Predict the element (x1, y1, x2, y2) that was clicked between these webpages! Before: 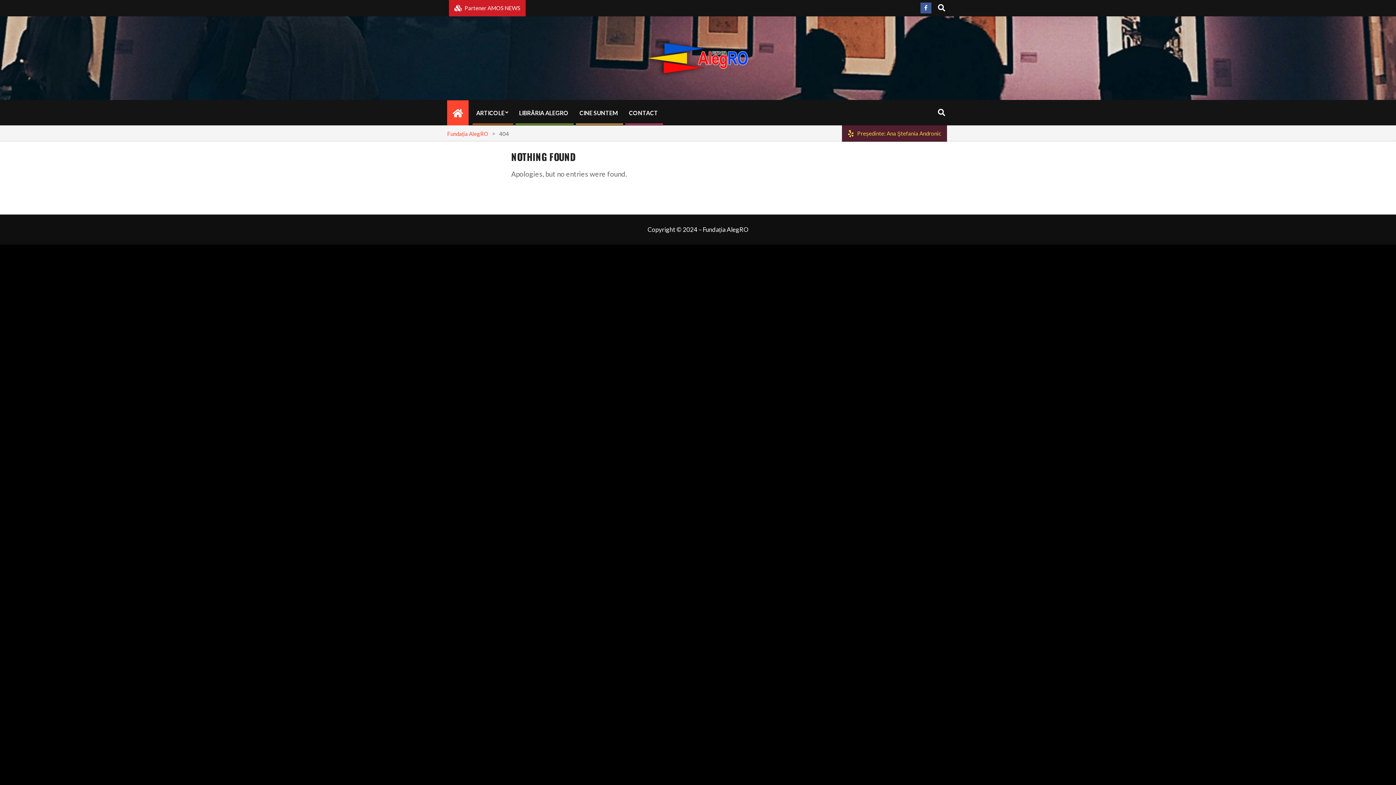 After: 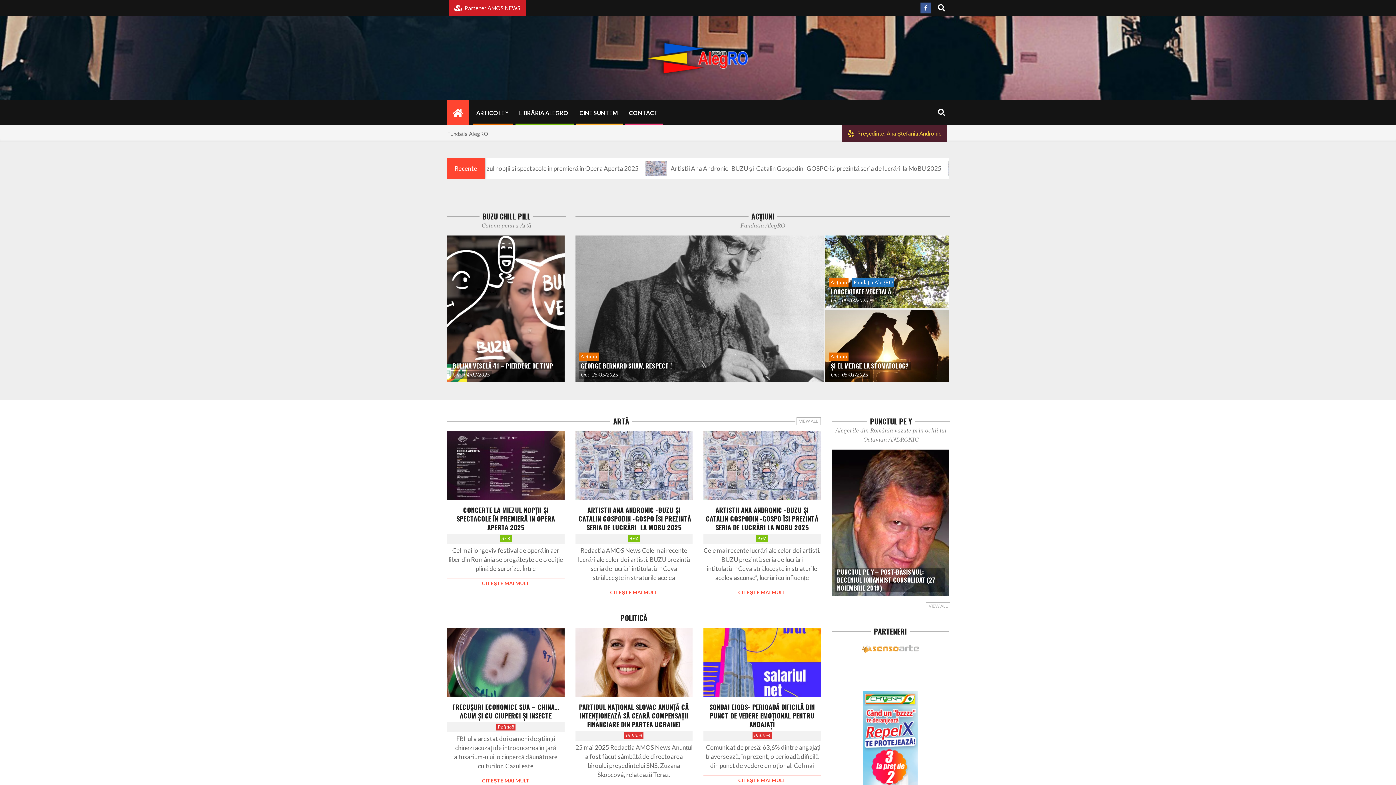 Action: label: Fundația AlegRO bbox: (447, 130, 488, 136)